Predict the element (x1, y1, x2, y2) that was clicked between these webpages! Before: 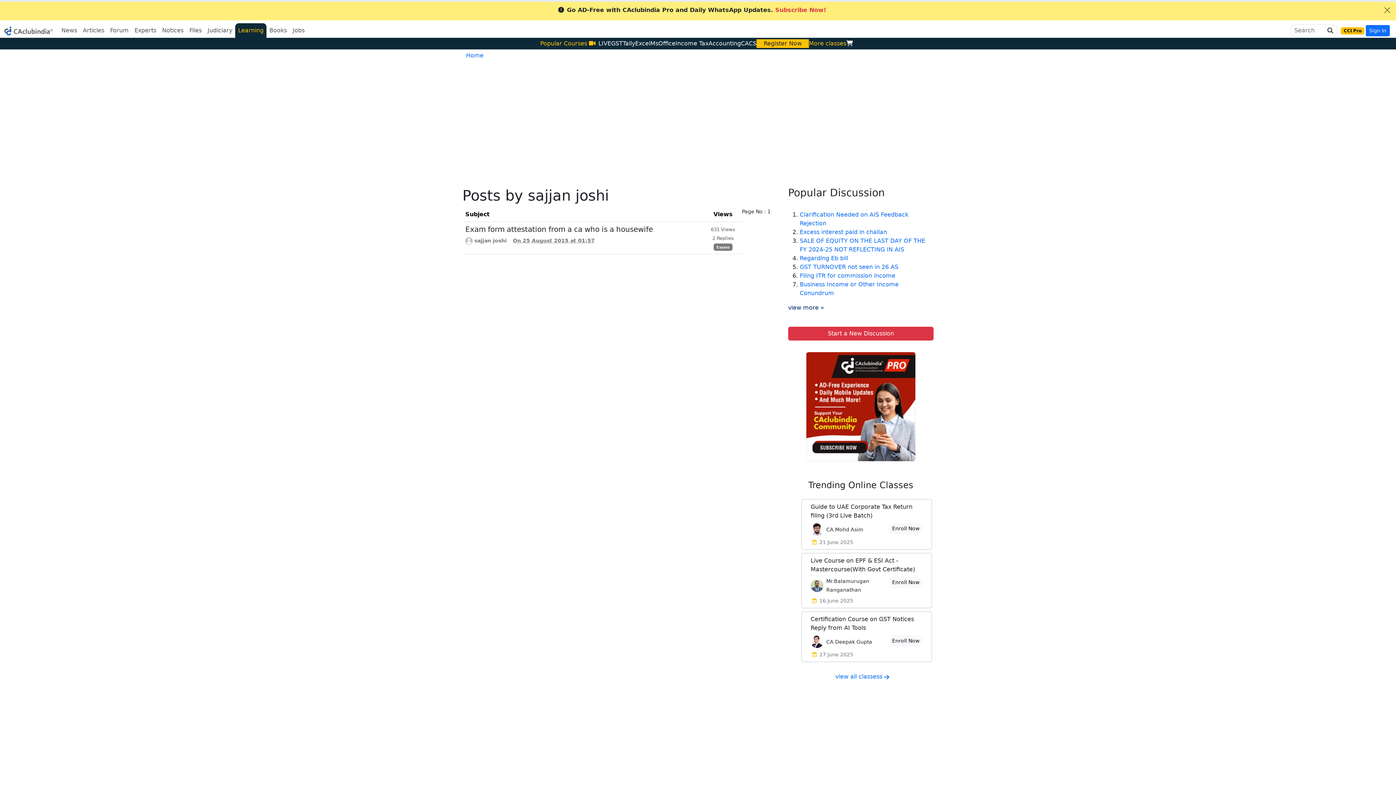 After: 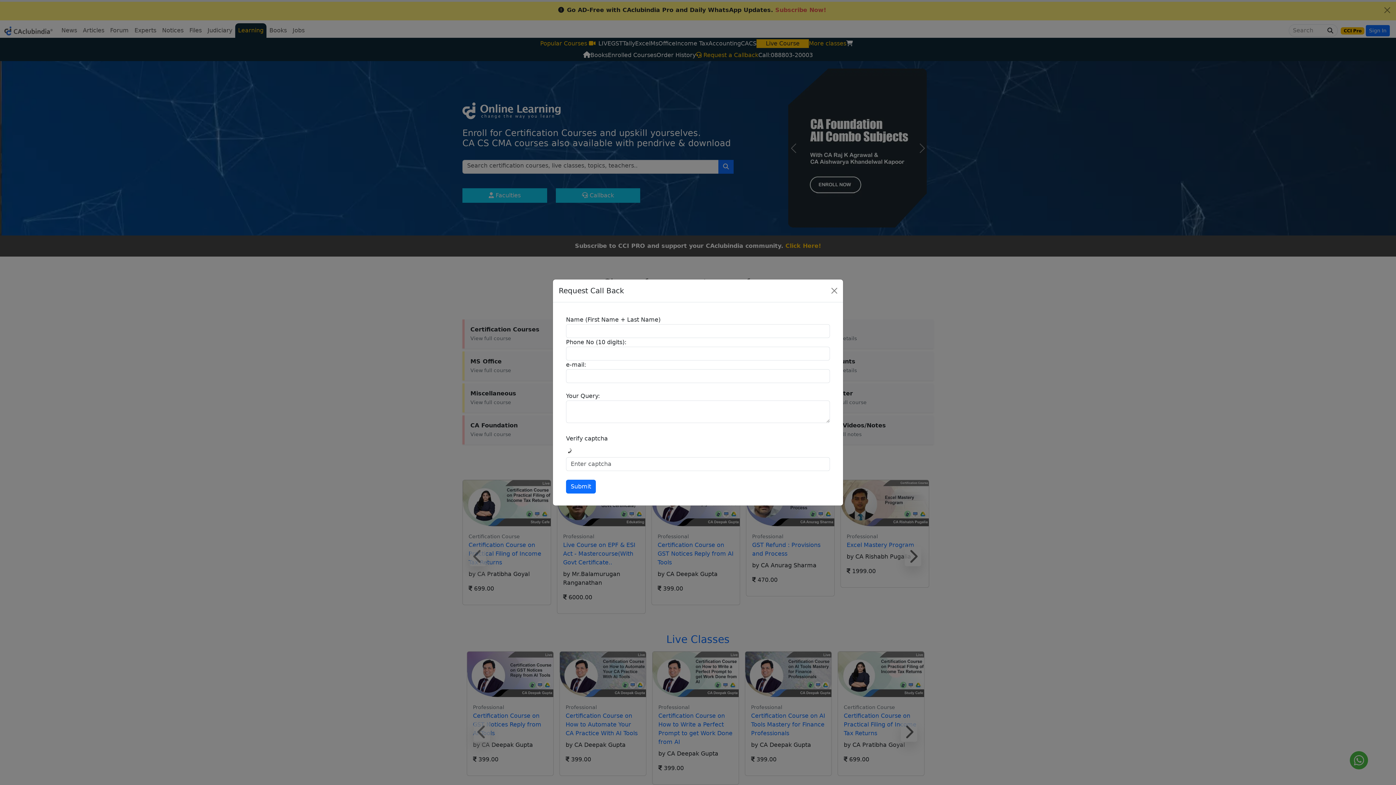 Action: bbox: (808, 480, 913, 490) label: Trending Online Classes